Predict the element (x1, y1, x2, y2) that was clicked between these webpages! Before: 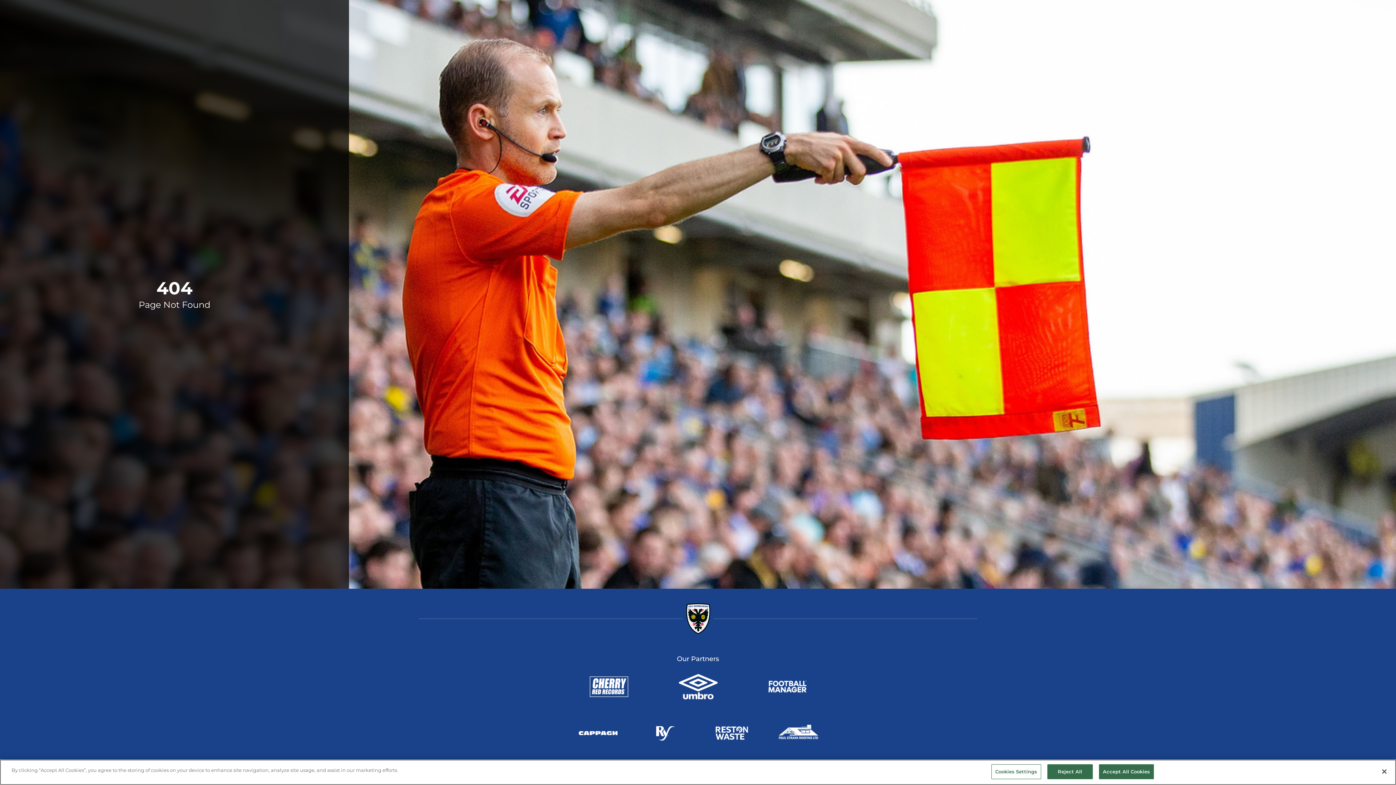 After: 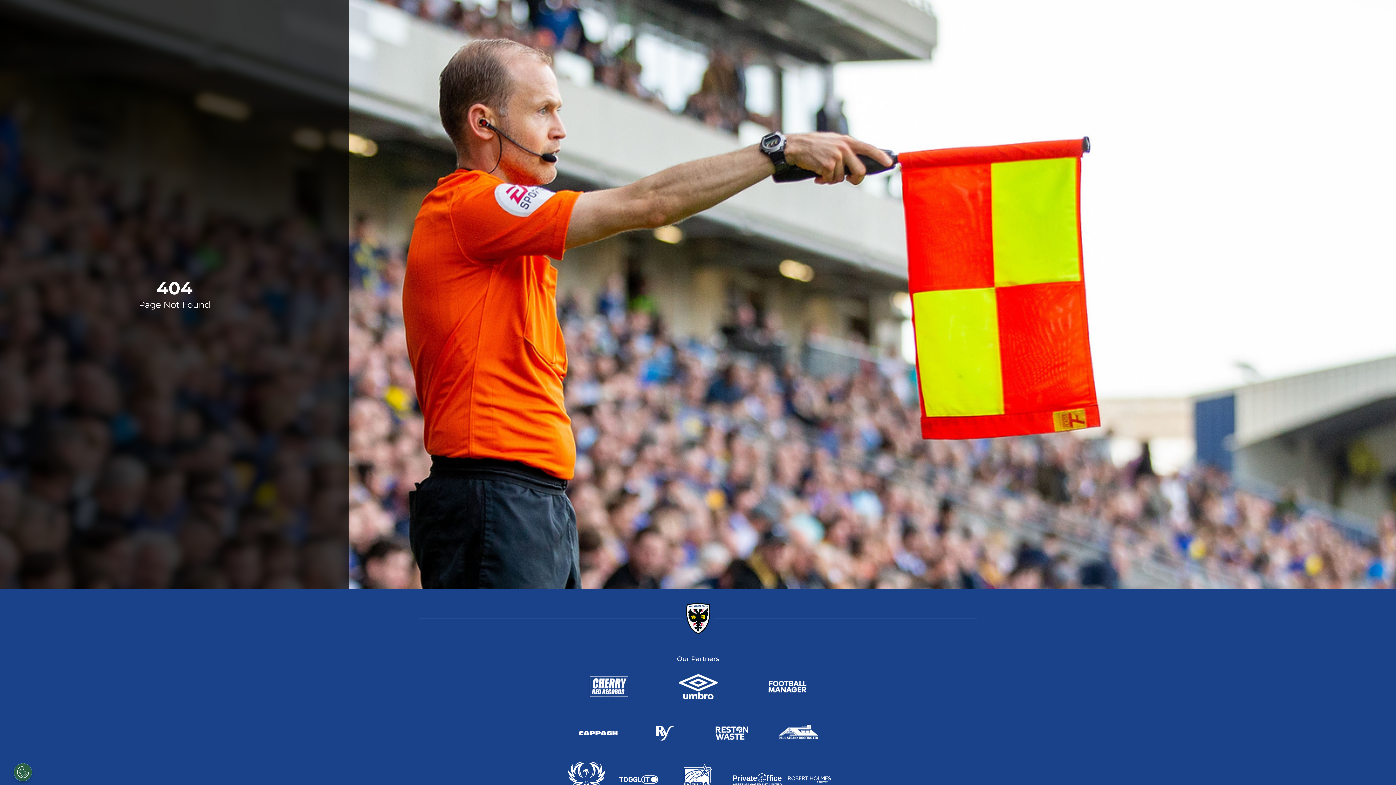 Action: bbox: (1099, 764, 1154, 779) label: Accept All Cookies